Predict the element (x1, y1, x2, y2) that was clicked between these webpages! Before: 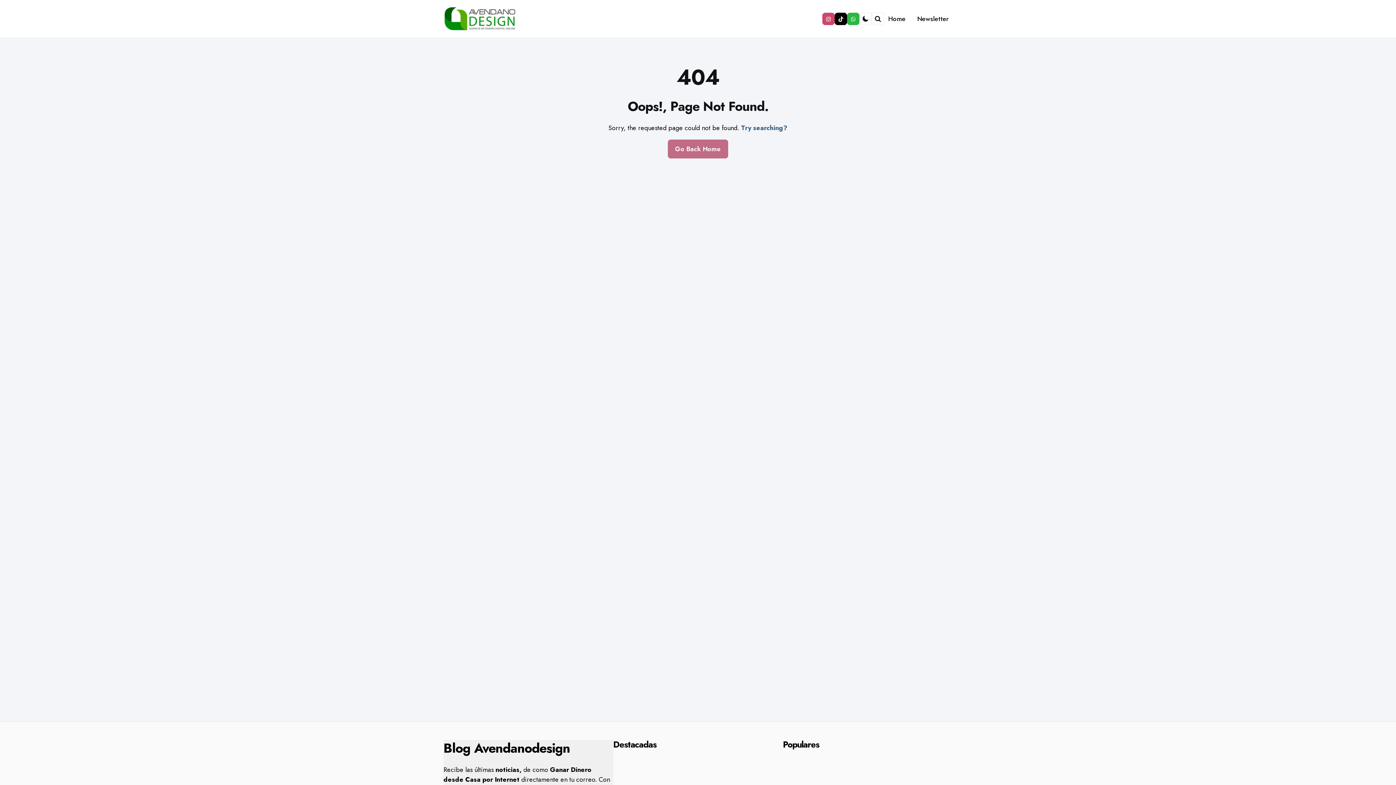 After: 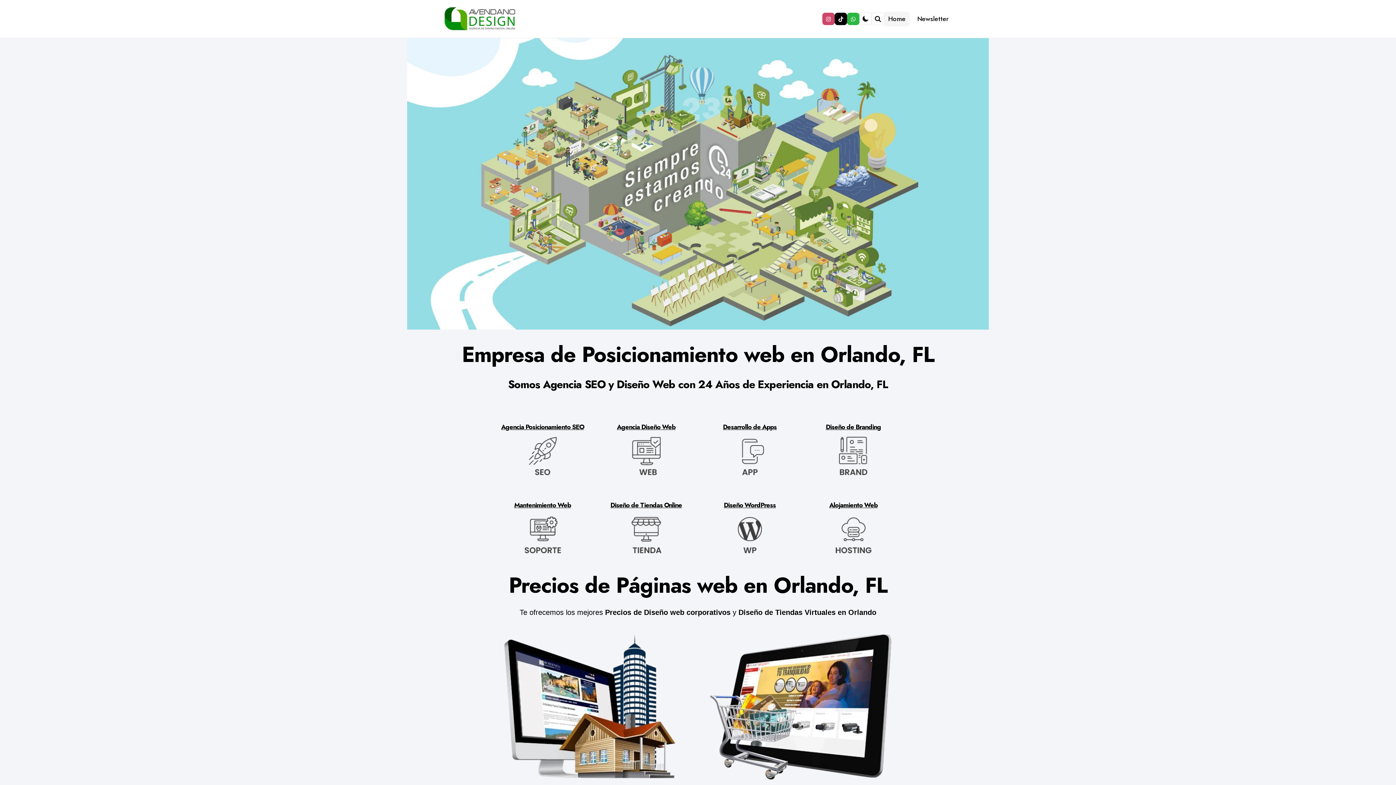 Action: label: Home bbox: (884, 11, 909, 26)